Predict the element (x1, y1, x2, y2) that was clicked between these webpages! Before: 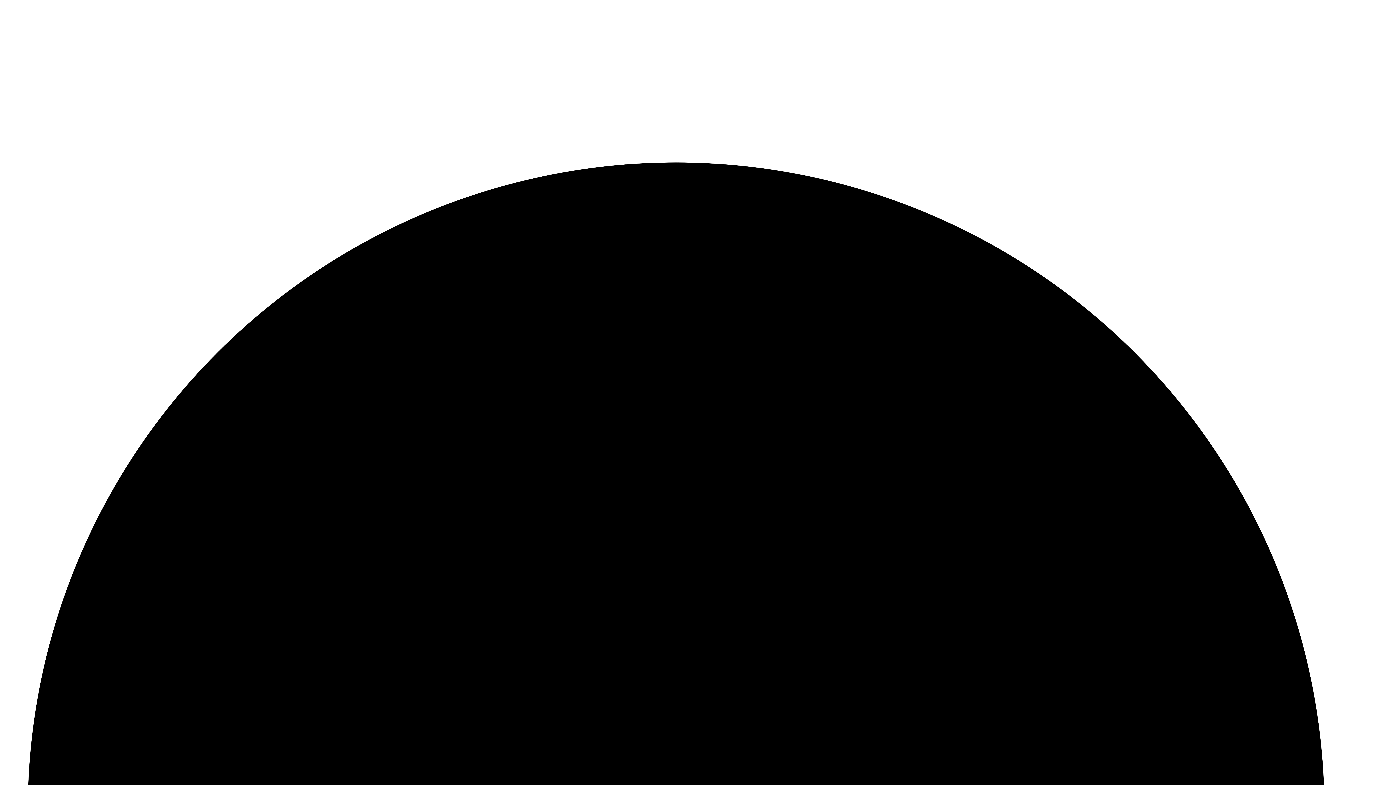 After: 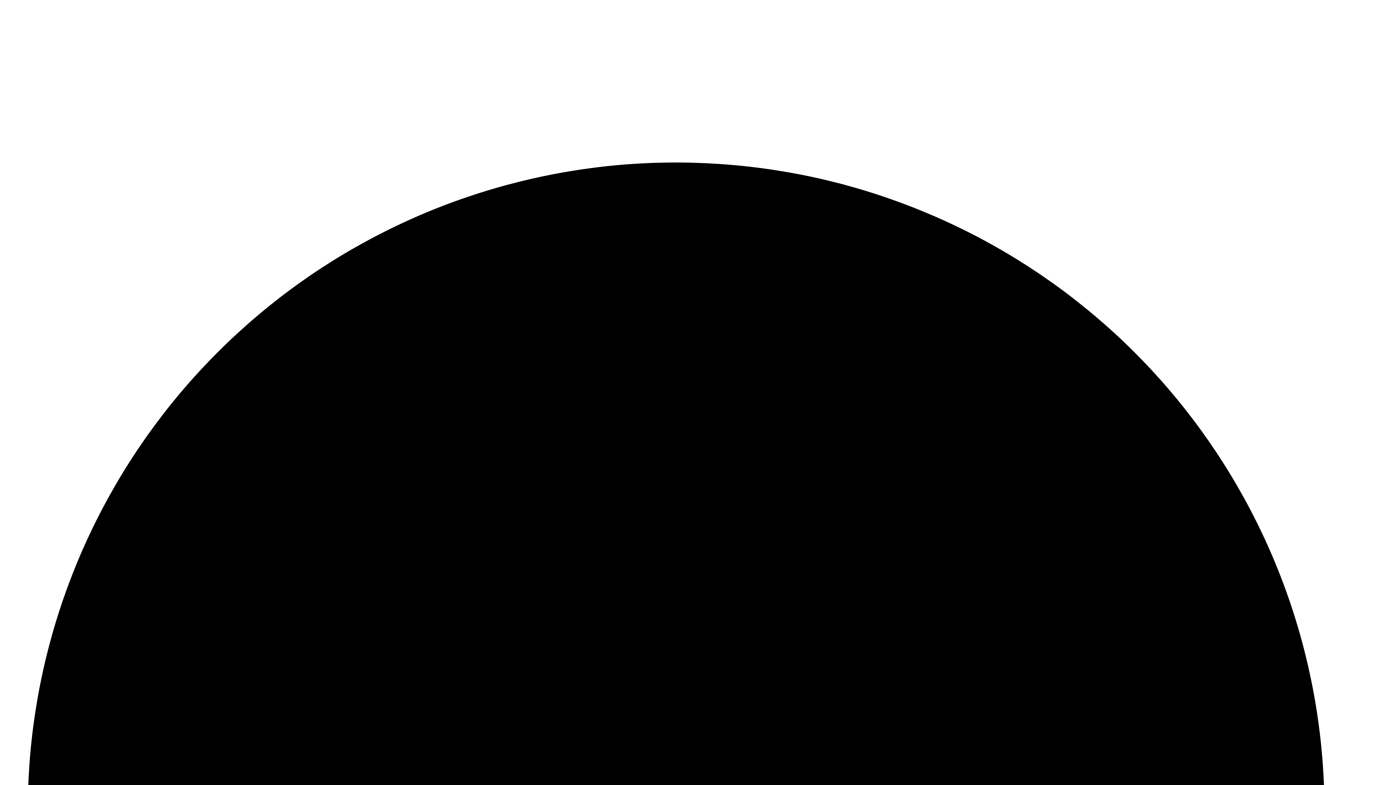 Action: bbox: (2, 131, 1393, 137)